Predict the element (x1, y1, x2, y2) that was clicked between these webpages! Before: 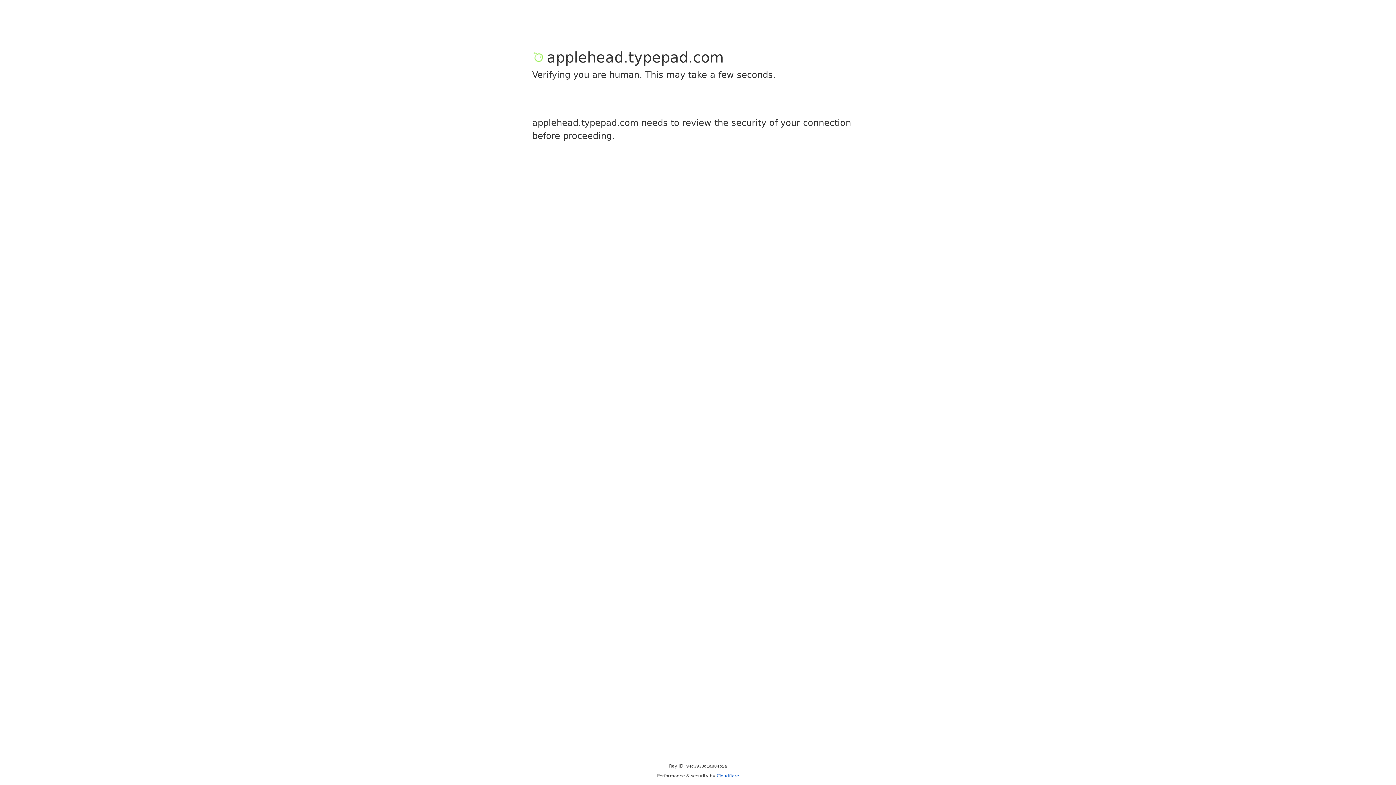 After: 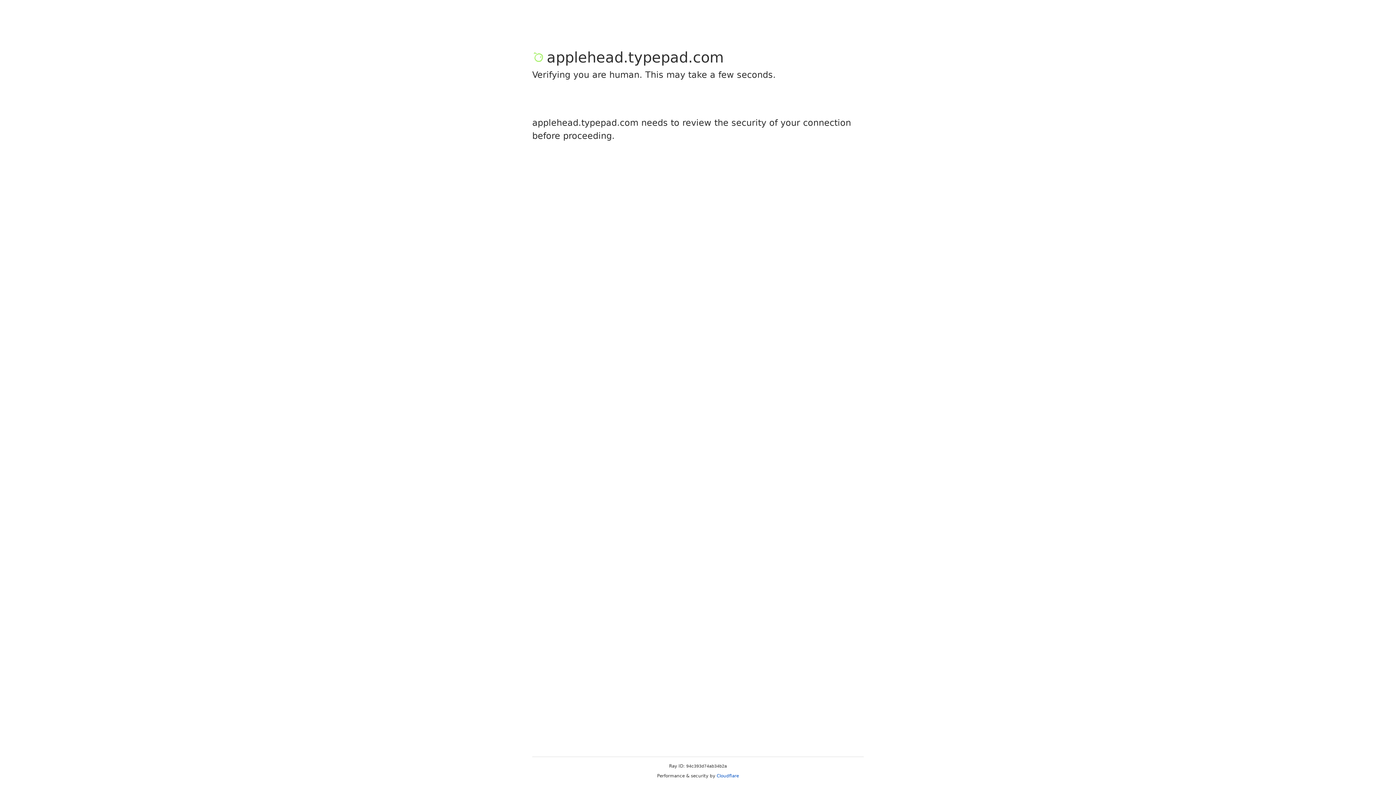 Action: bbox: (716, 773, 739, 778) label: Cloudflare